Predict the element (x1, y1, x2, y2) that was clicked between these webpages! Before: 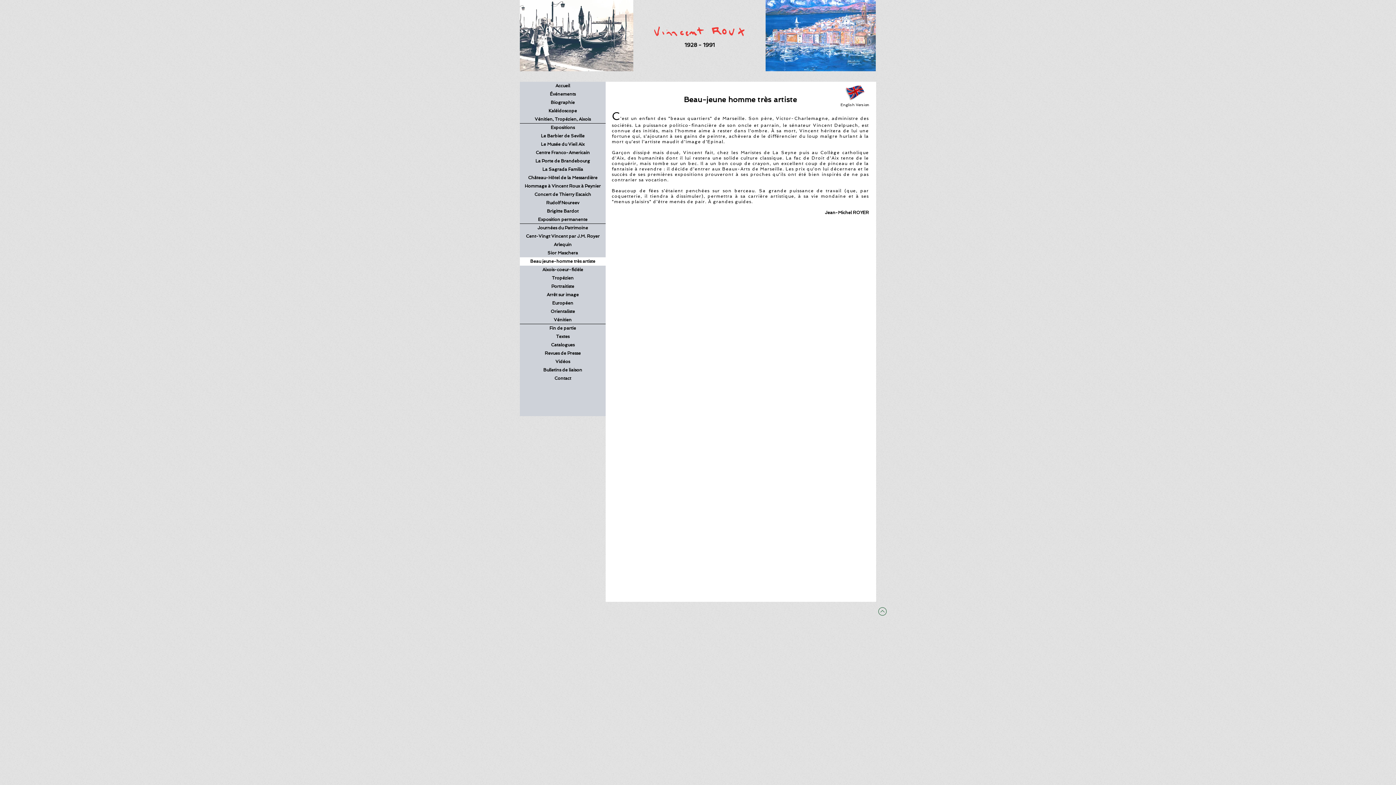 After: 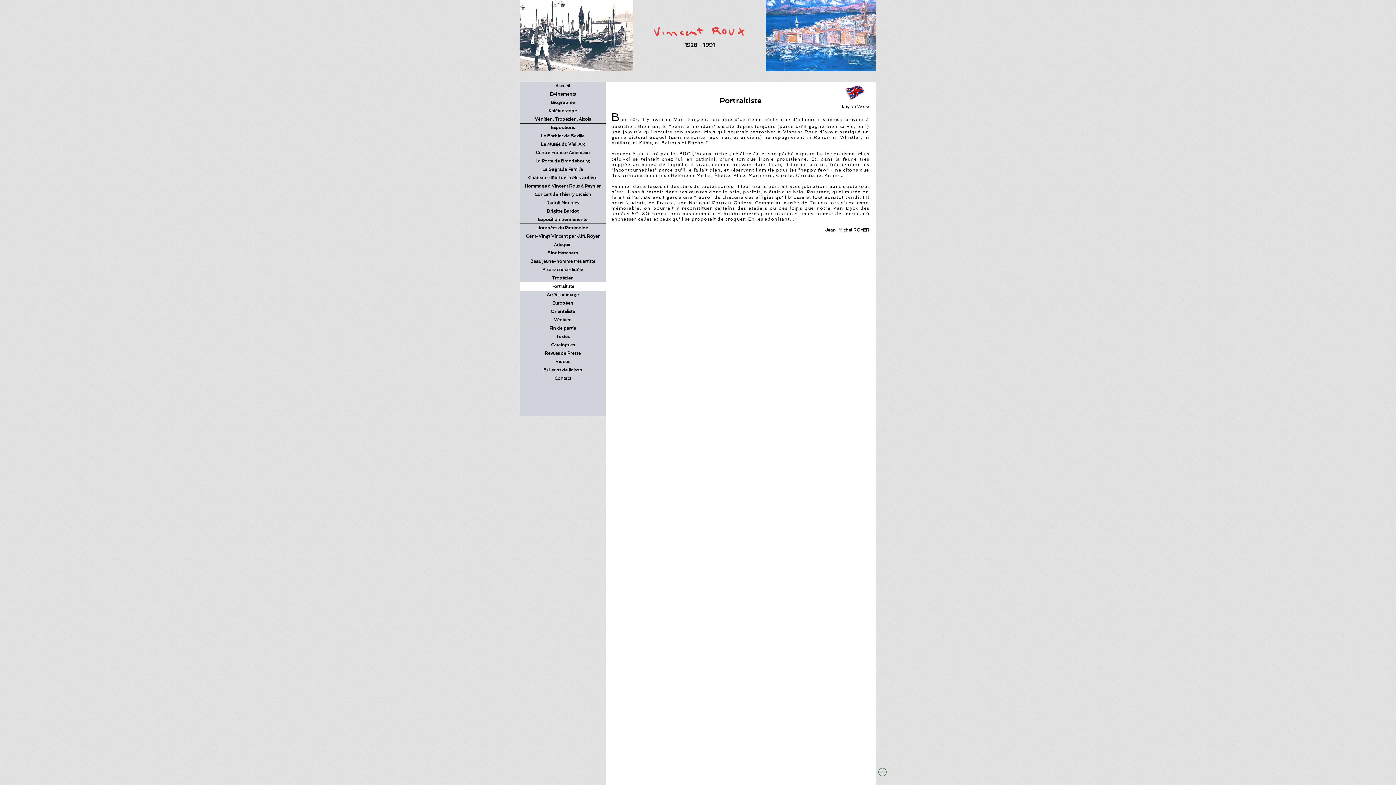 Action: label: Portraitiste bbox: (520, 282, 605, 290)